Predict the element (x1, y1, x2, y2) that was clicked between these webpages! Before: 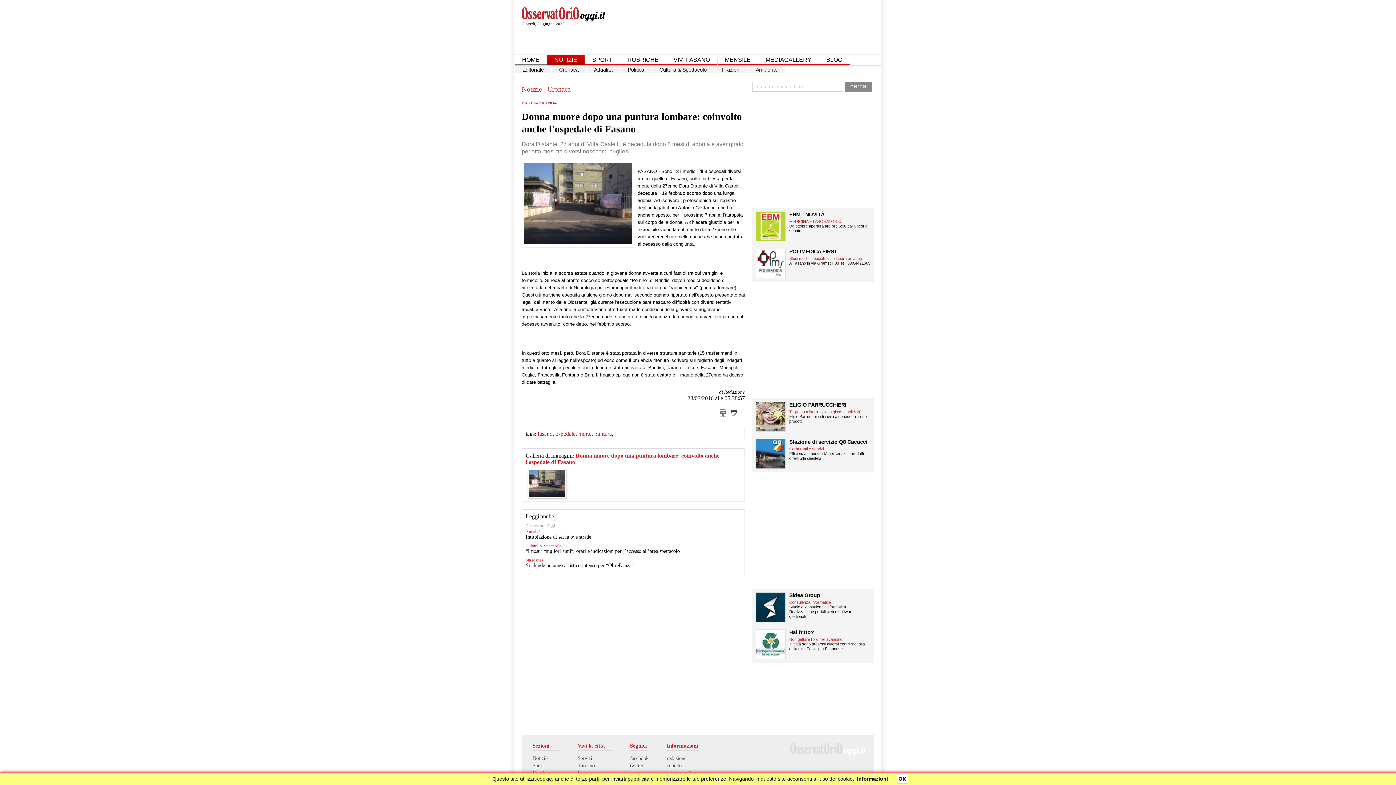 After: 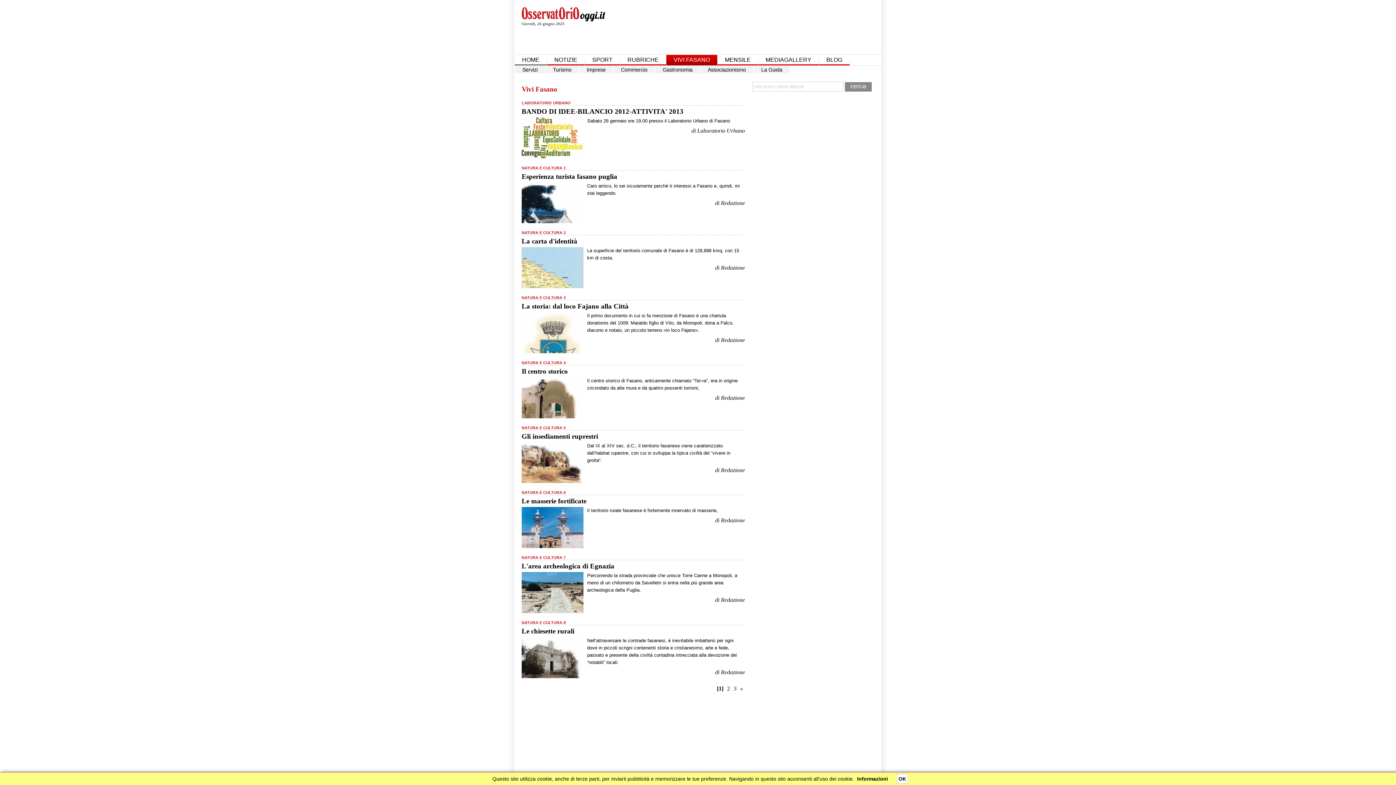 Action: bbox: (666, 54, 717, 65) label: VIVI FASANO